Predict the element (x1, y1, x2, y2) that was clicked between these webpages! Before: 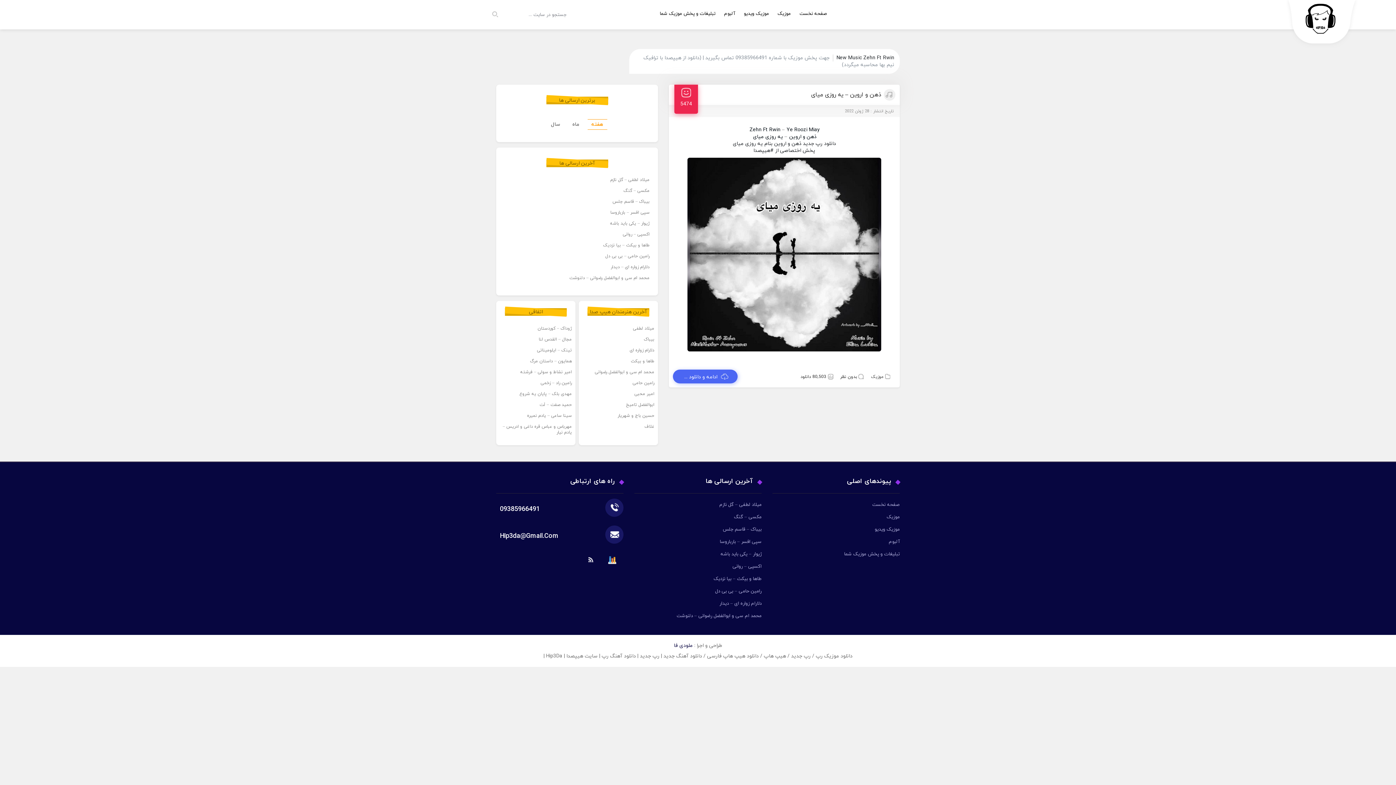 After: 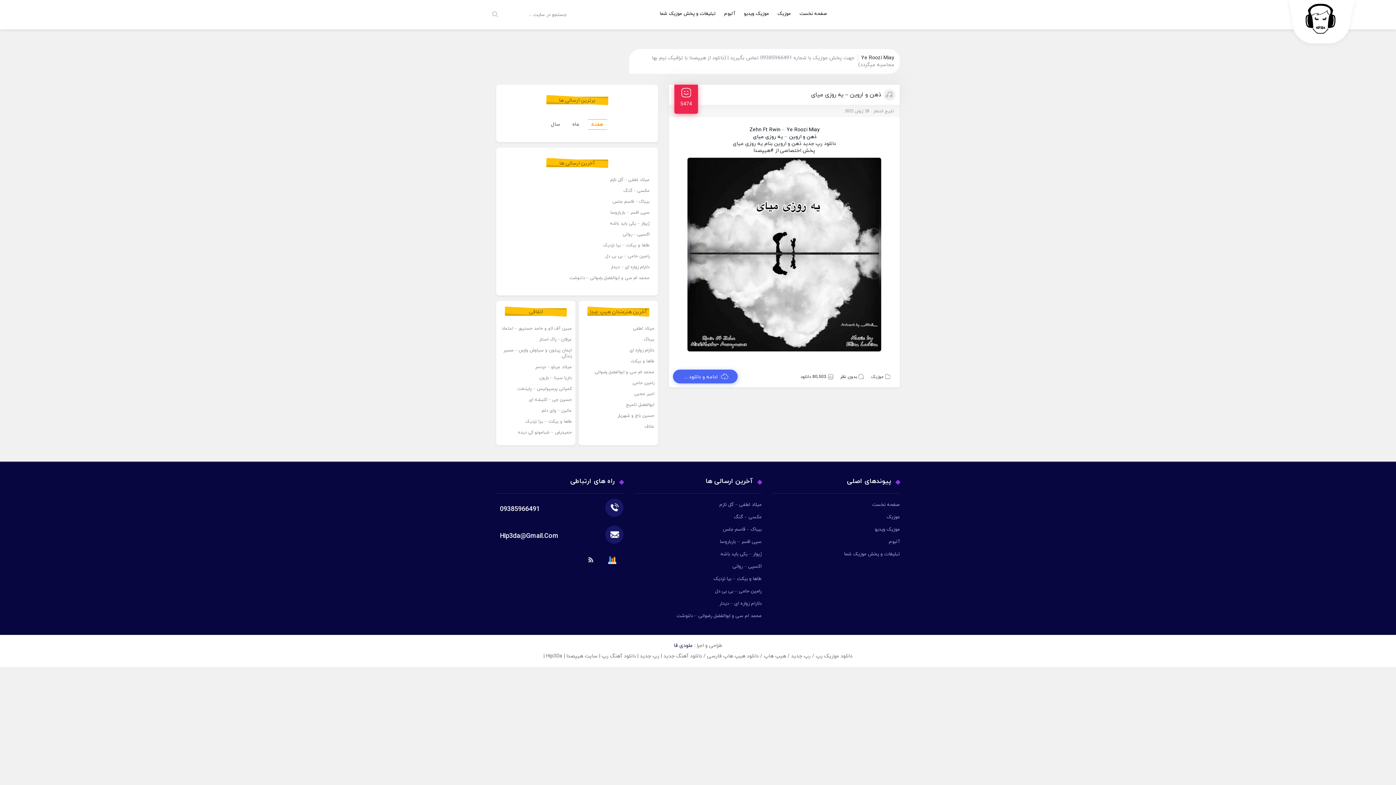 Action: bbox: (786, 126, 820, 133) label: Ye Roozi Miay